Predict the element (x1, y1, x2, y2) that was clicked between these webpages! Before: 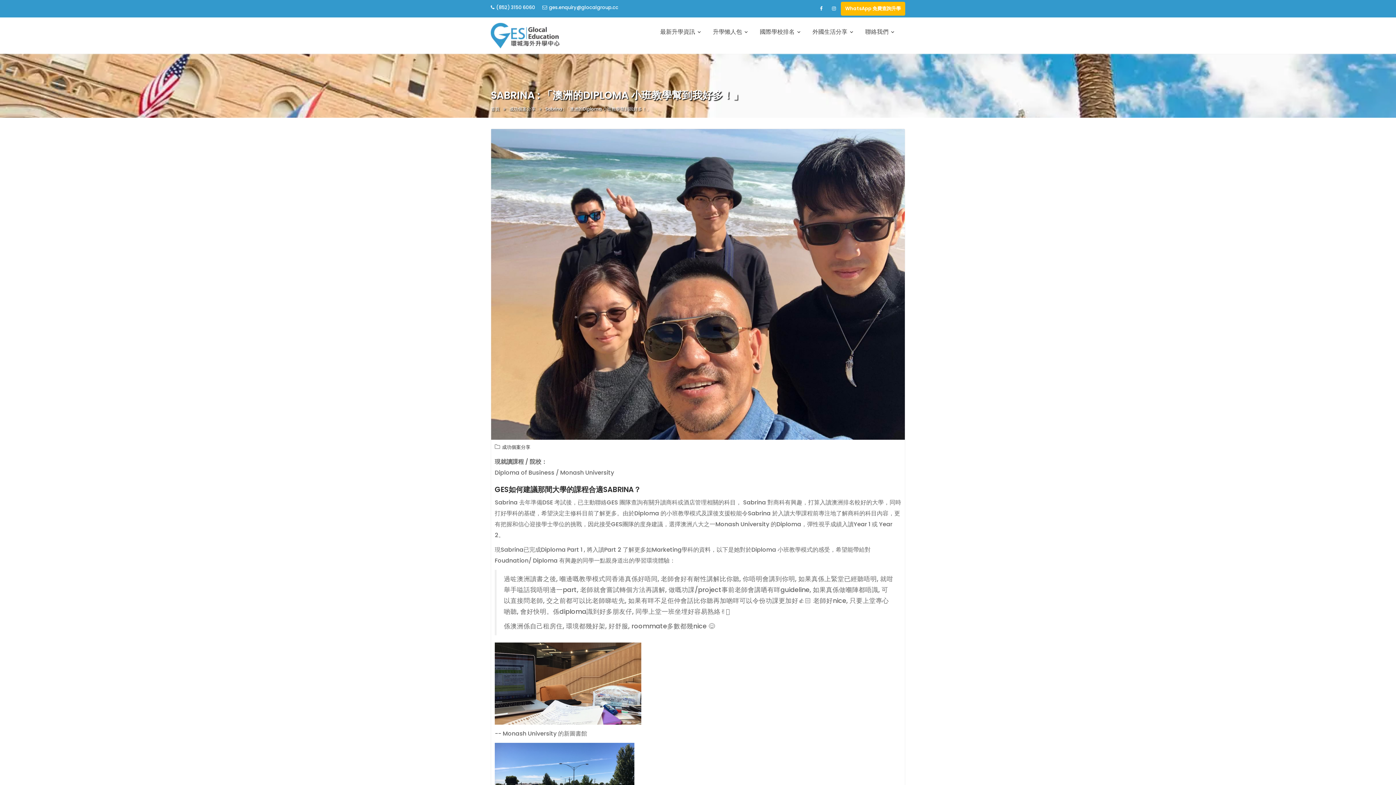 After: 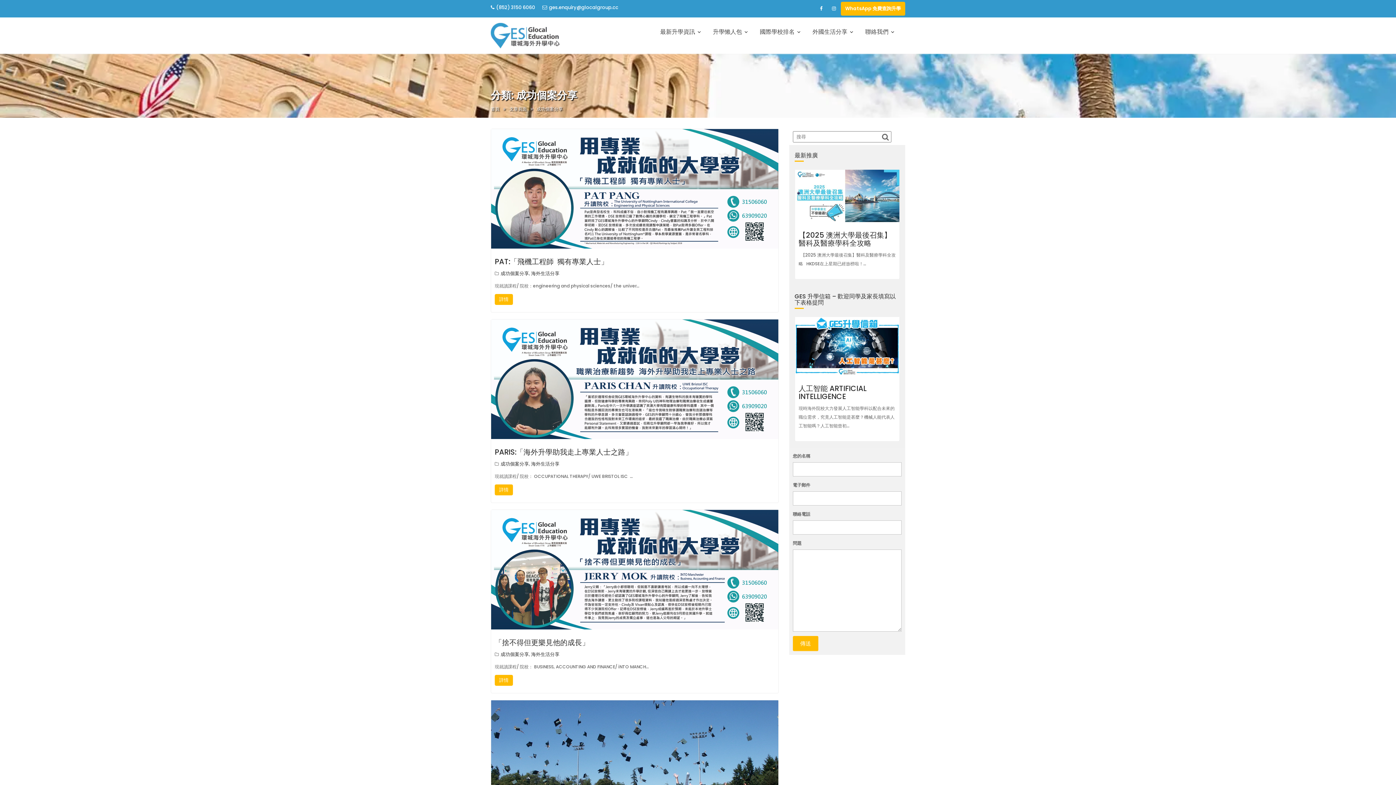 Action: bbox: (509, 104, 535, 113) label: 成功個案分享